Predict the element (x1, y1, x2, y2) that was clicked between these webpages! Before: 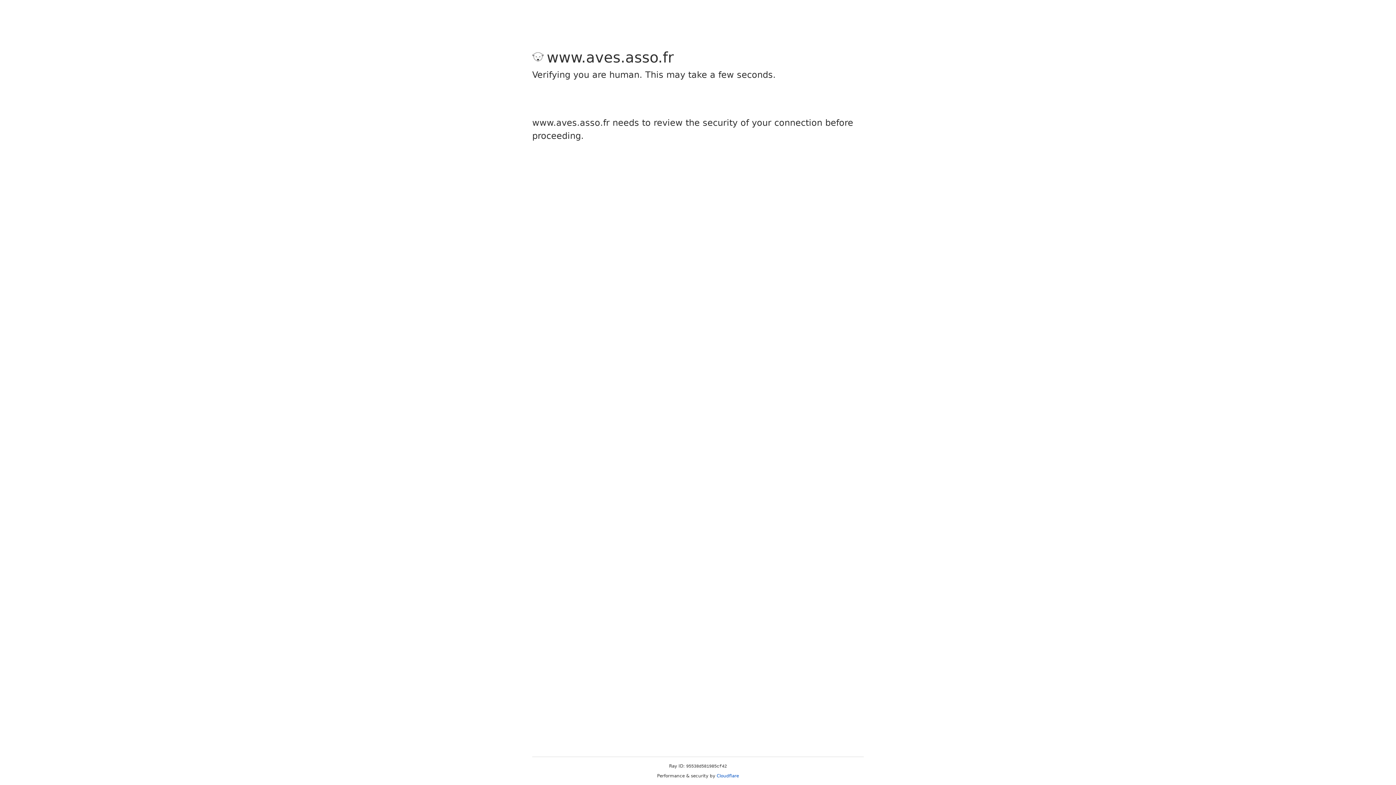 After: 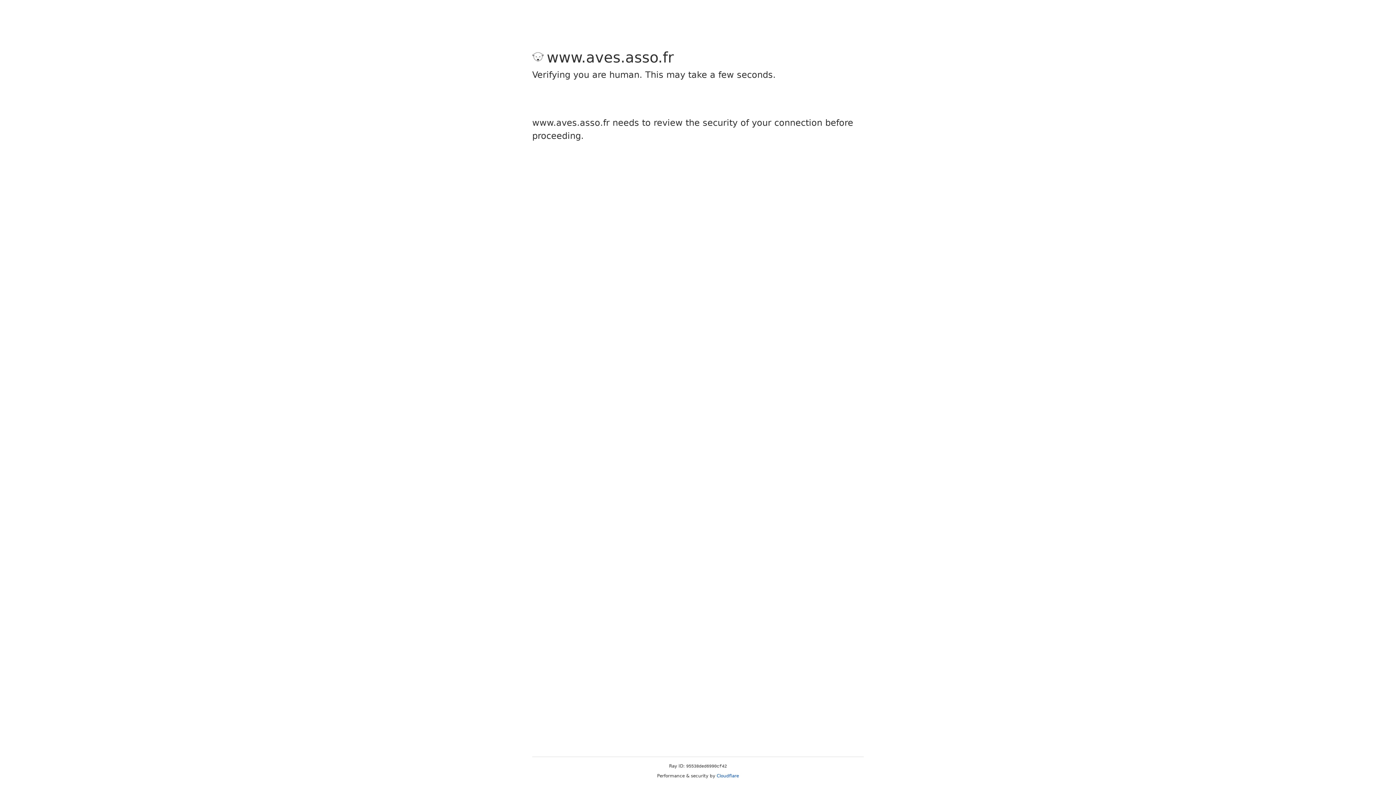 Action: bbox: (716, 773, 739, 778) label: Cloudflare